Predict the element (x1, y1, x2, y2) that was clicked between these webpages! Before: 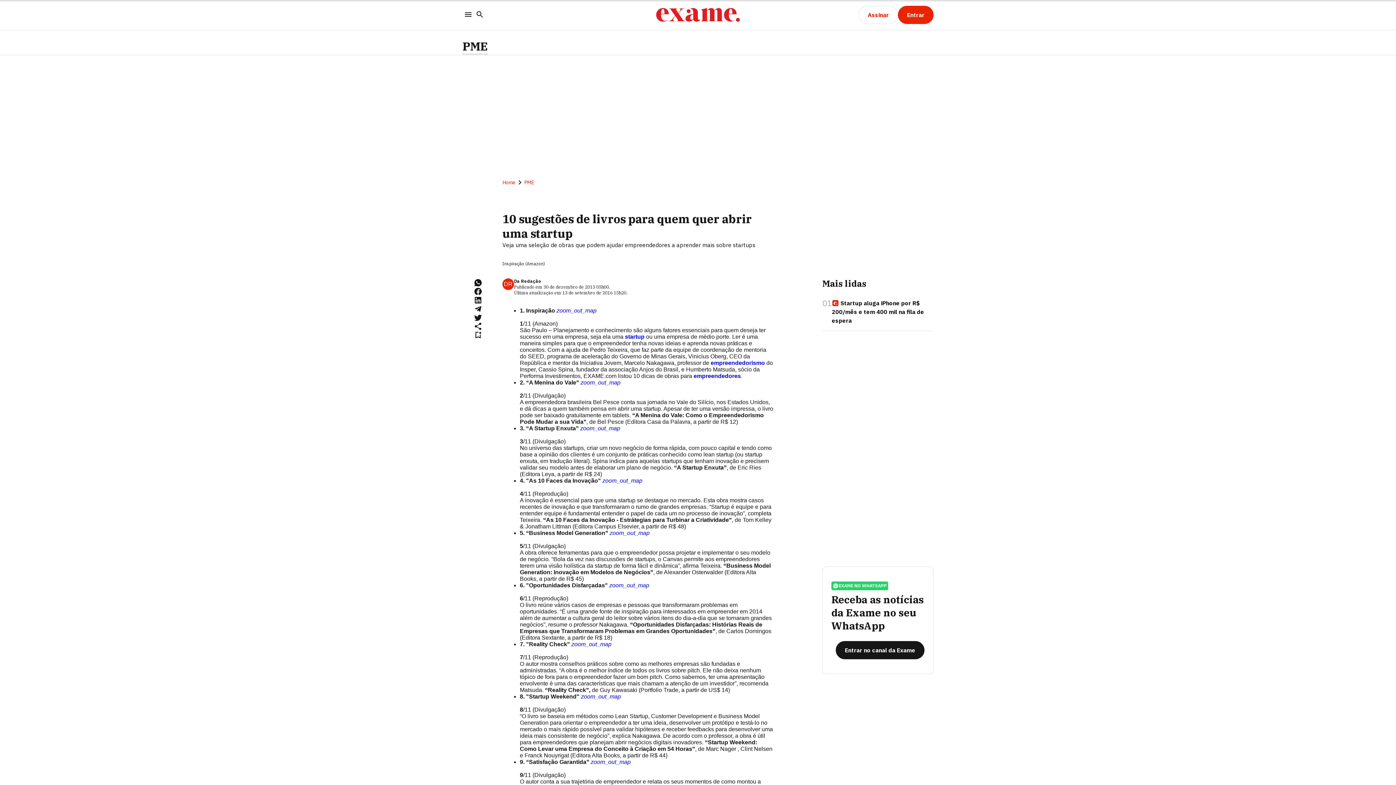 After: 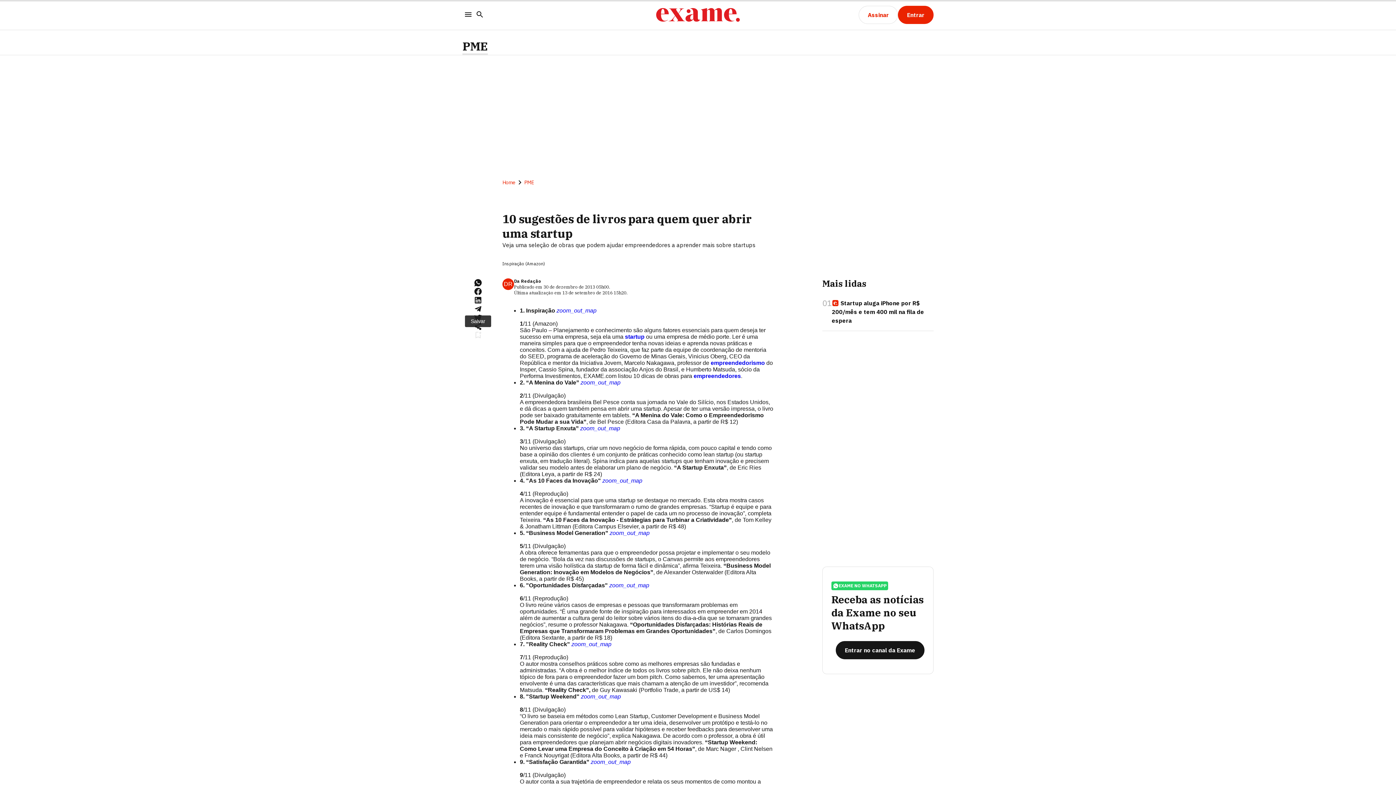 Action: bbox: (473, 330, 482, 339)